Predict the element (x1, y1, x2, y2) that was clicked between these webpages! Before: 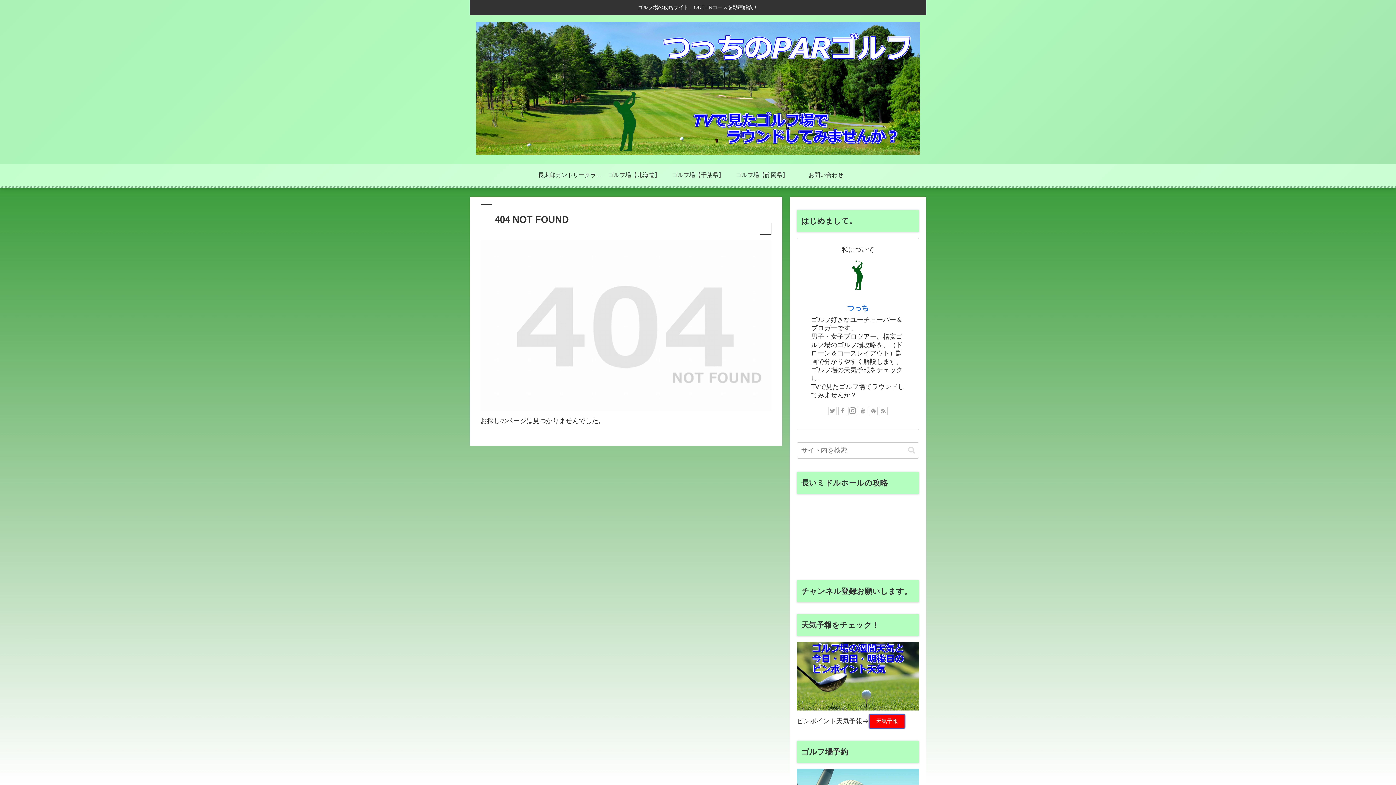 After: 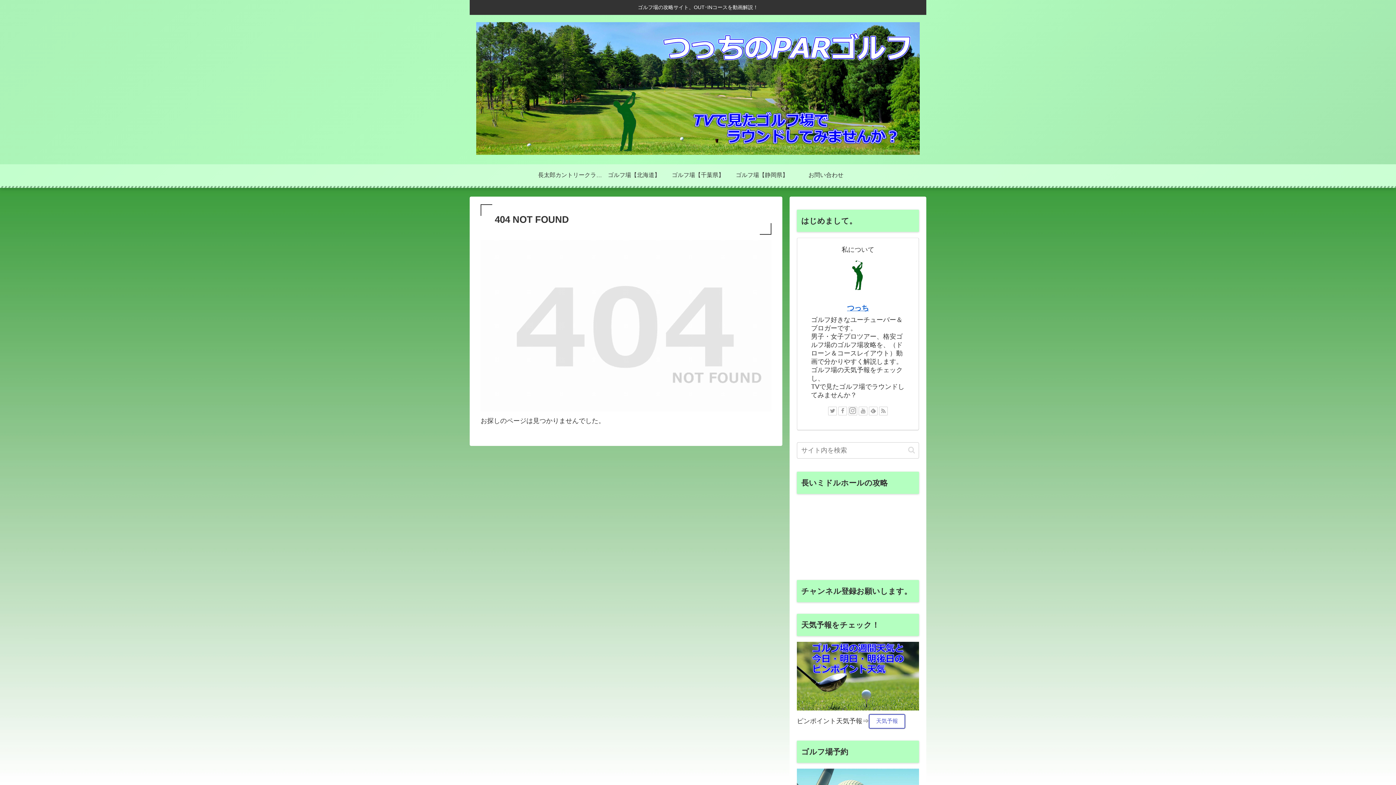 Action: label: 天気予報 bbox: (869, 714, 905, 729)